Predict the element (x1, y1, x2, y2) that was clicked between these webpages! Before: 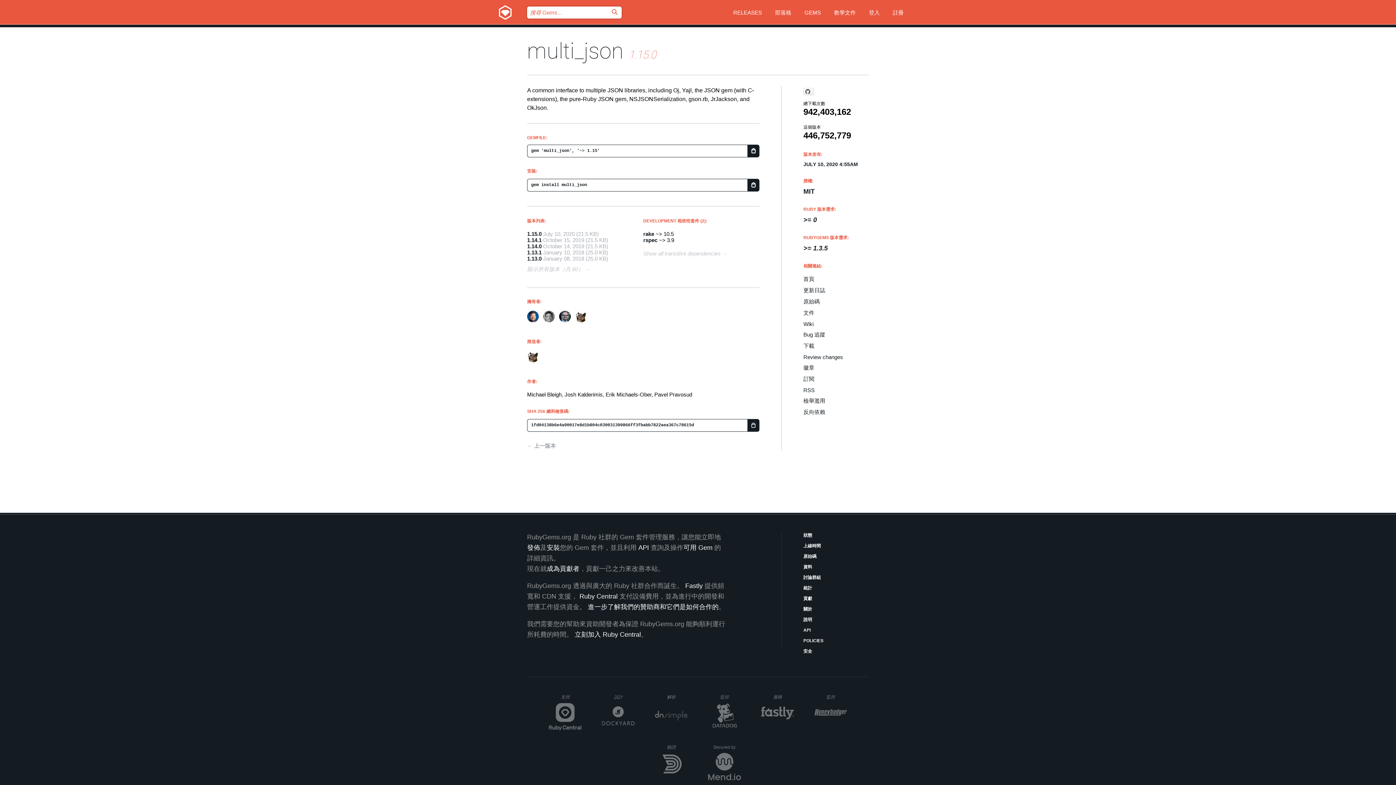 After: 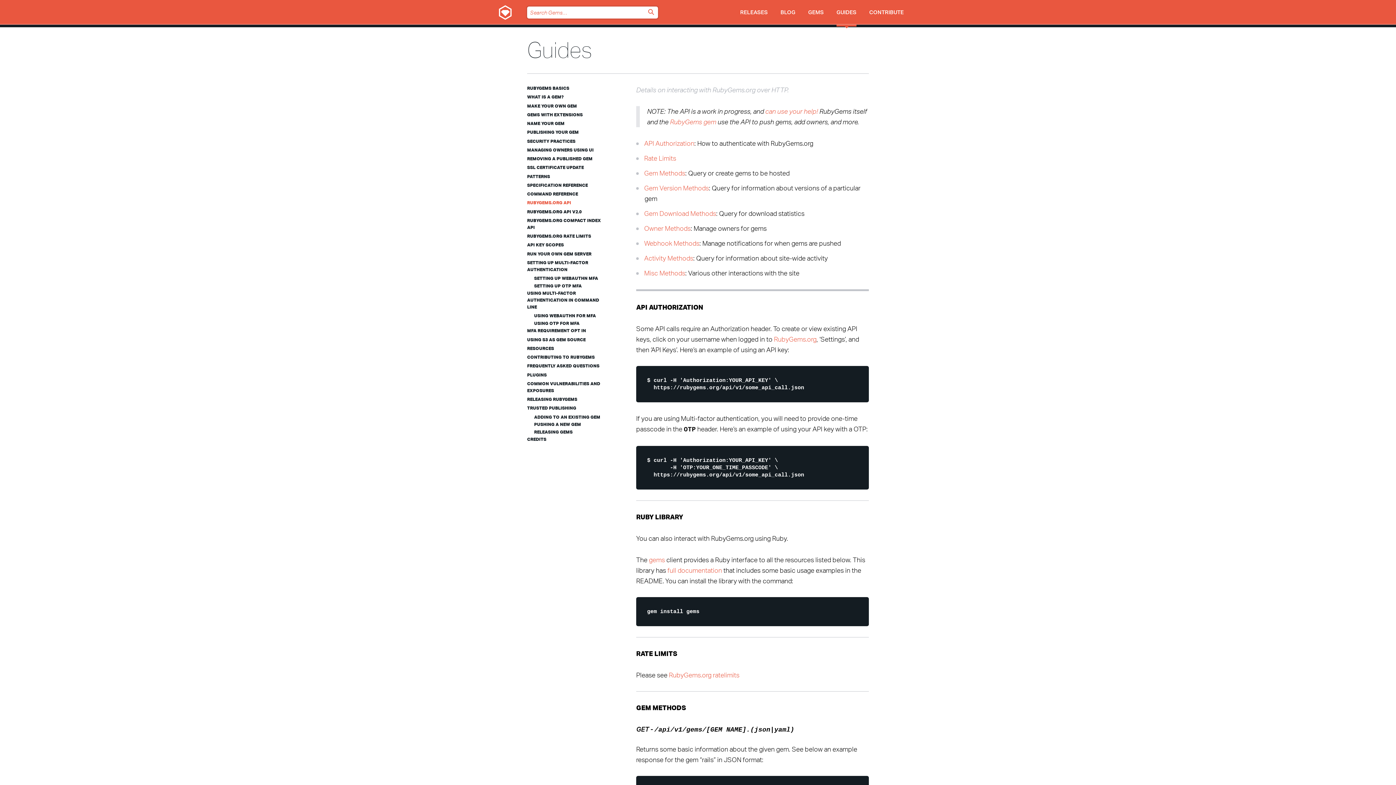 Action: bbox: (638, 544, 649, 551) label: API